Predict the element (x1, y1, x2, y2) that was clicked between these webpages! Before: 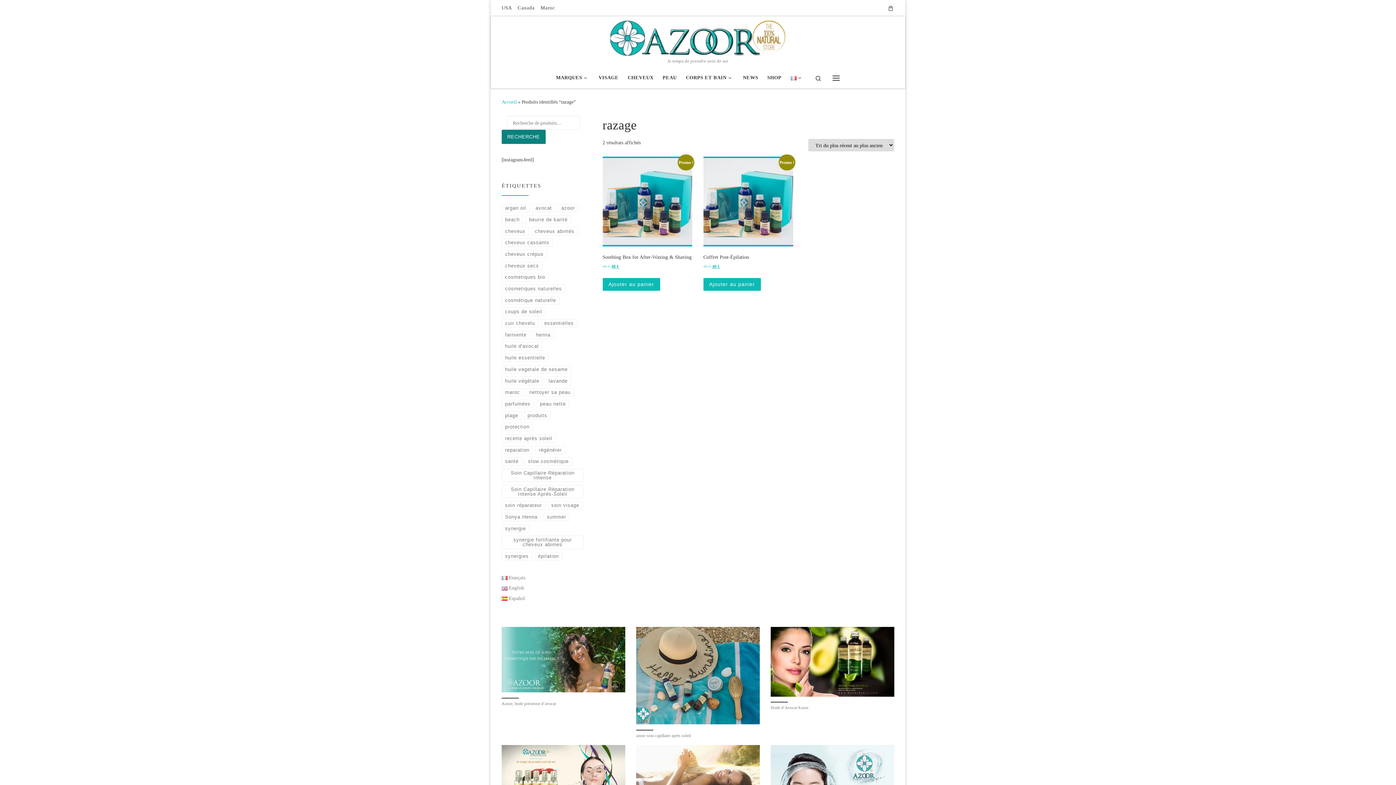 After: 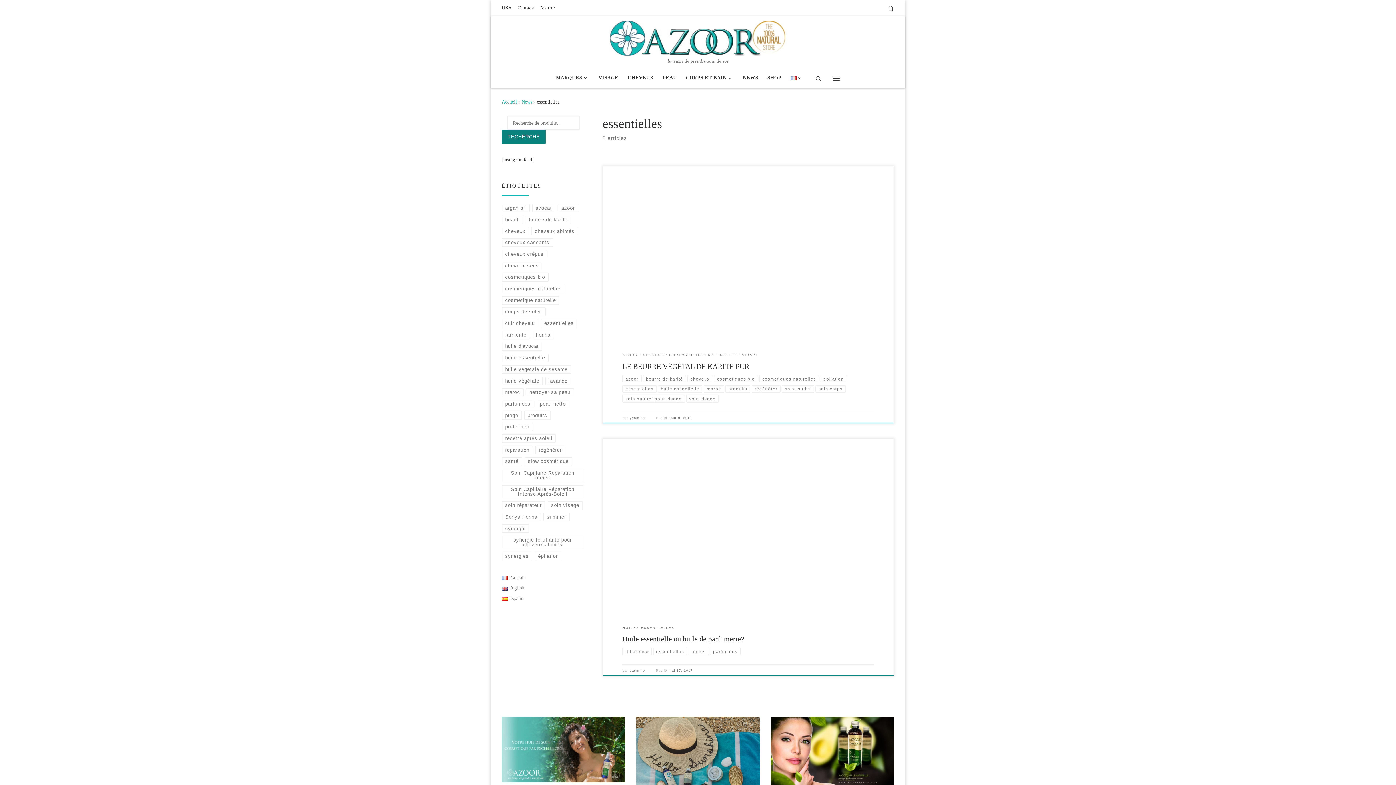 Action: label: essentielles bbox: (541, 319, 577, 327)